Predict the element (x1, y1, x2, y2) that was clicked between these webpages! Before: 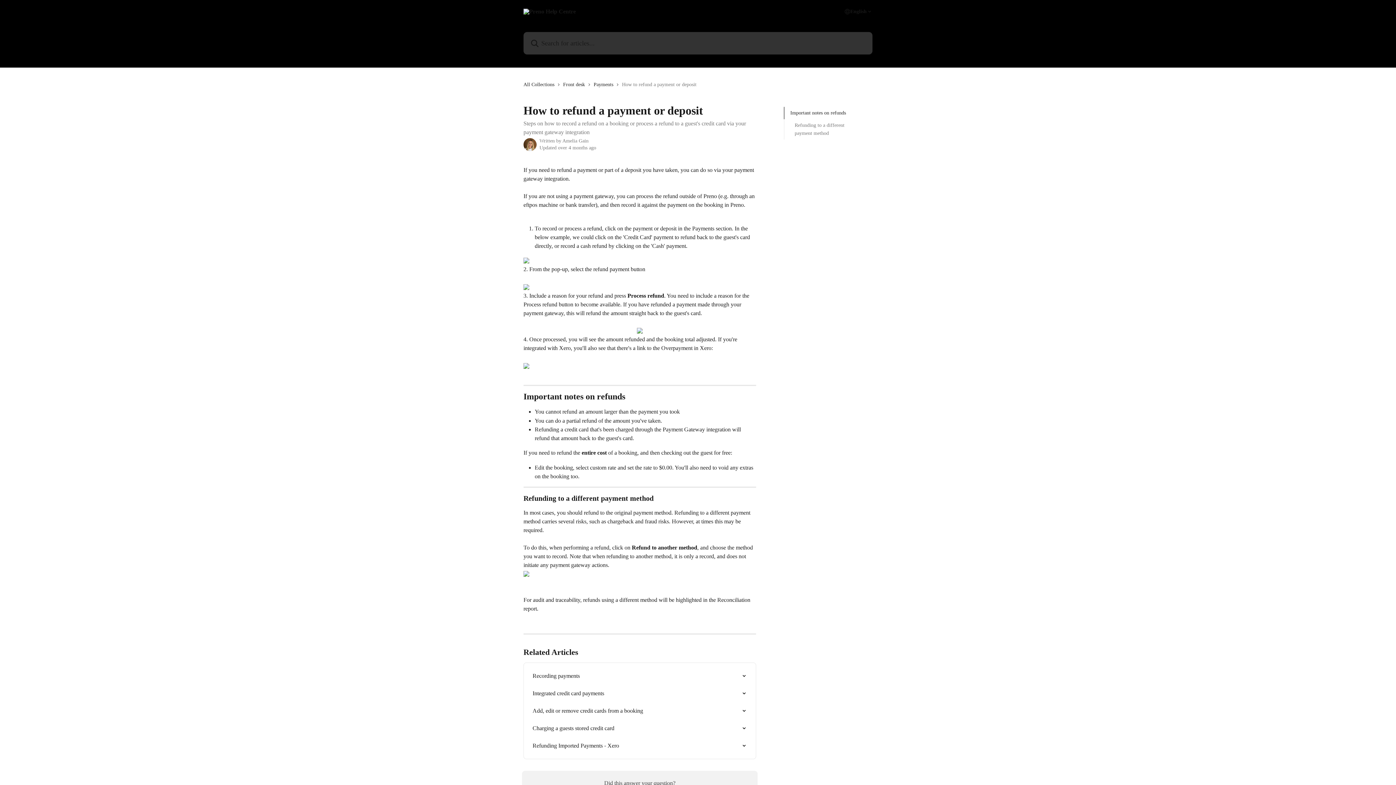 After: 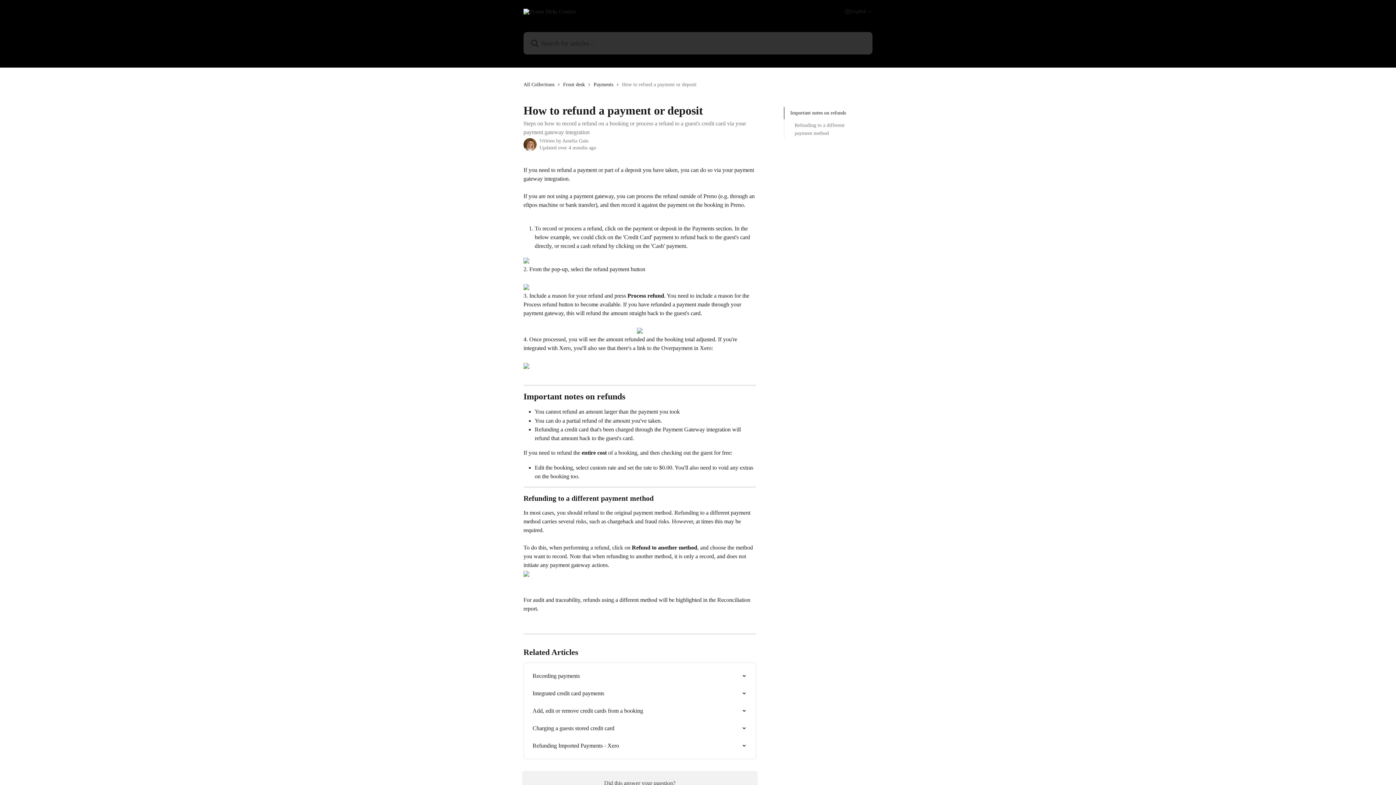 Action: bbox: (523, 362, 529, 369)